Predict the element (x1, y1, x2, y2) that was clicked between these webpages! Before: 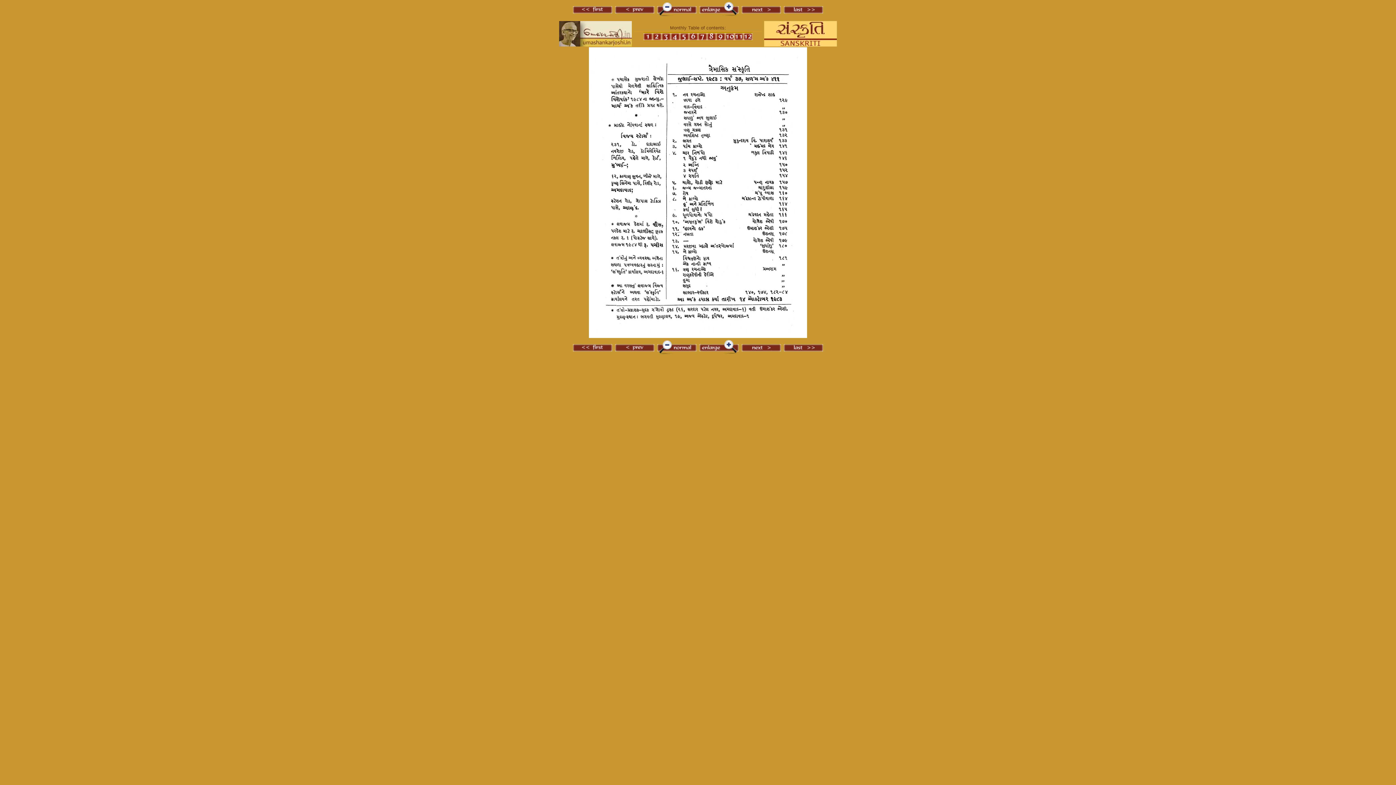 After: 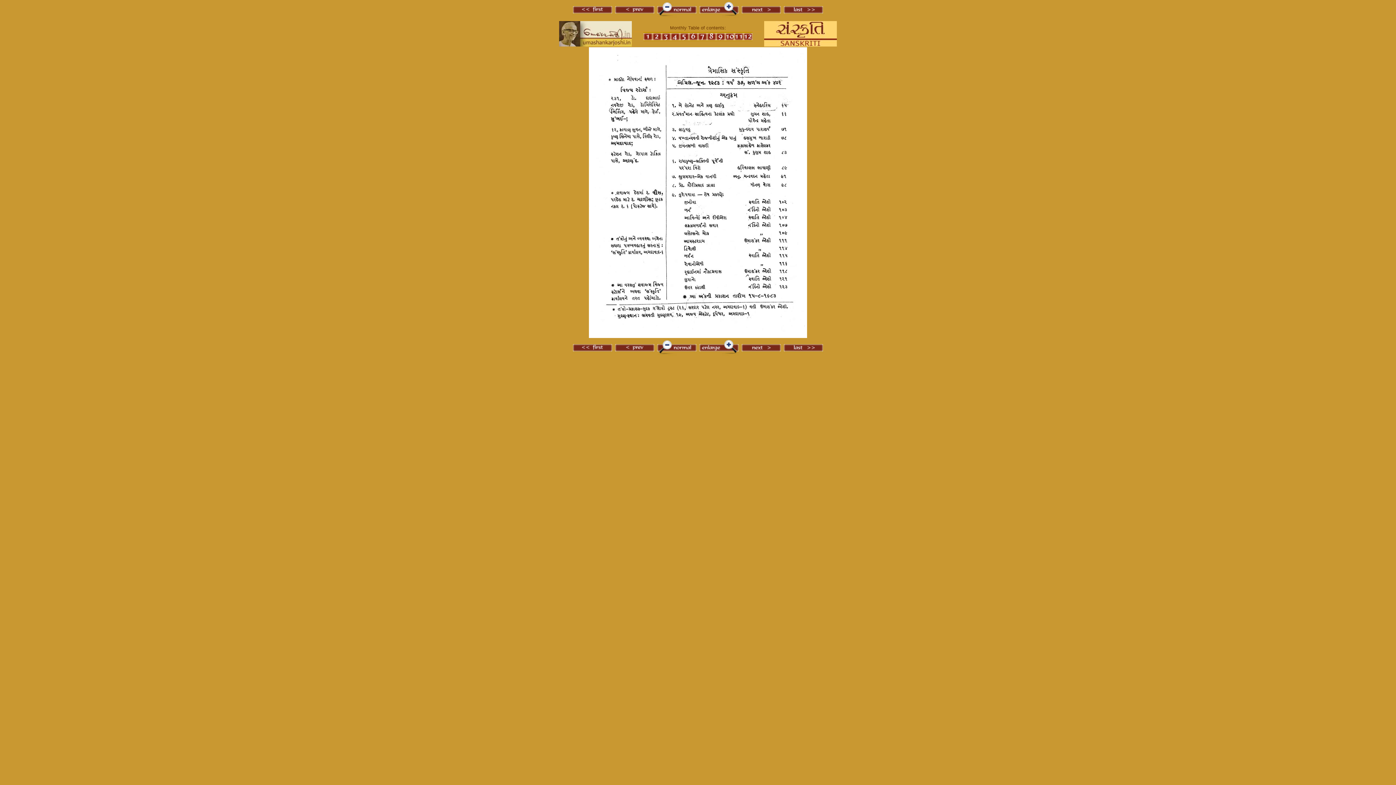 Action: bbox: (670, 37, 680, 42)